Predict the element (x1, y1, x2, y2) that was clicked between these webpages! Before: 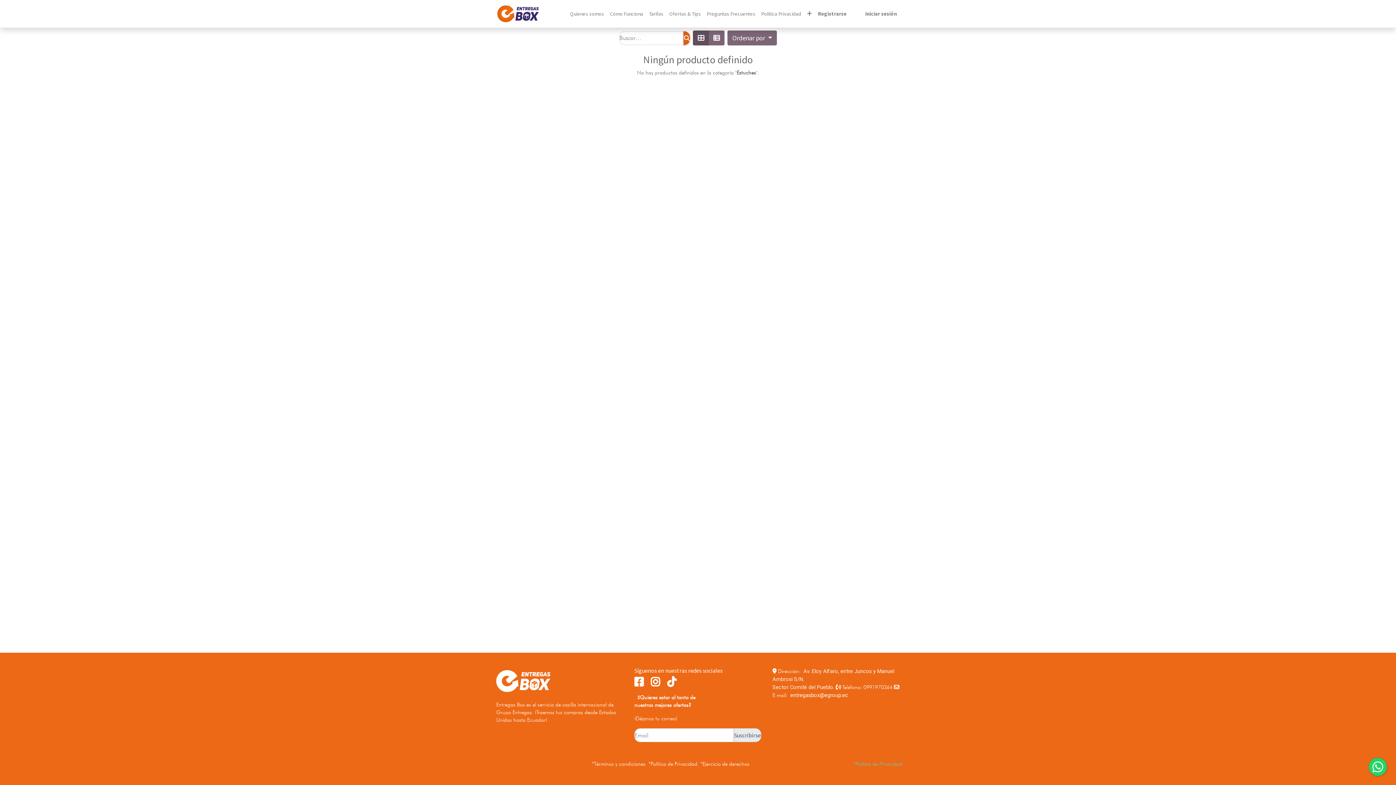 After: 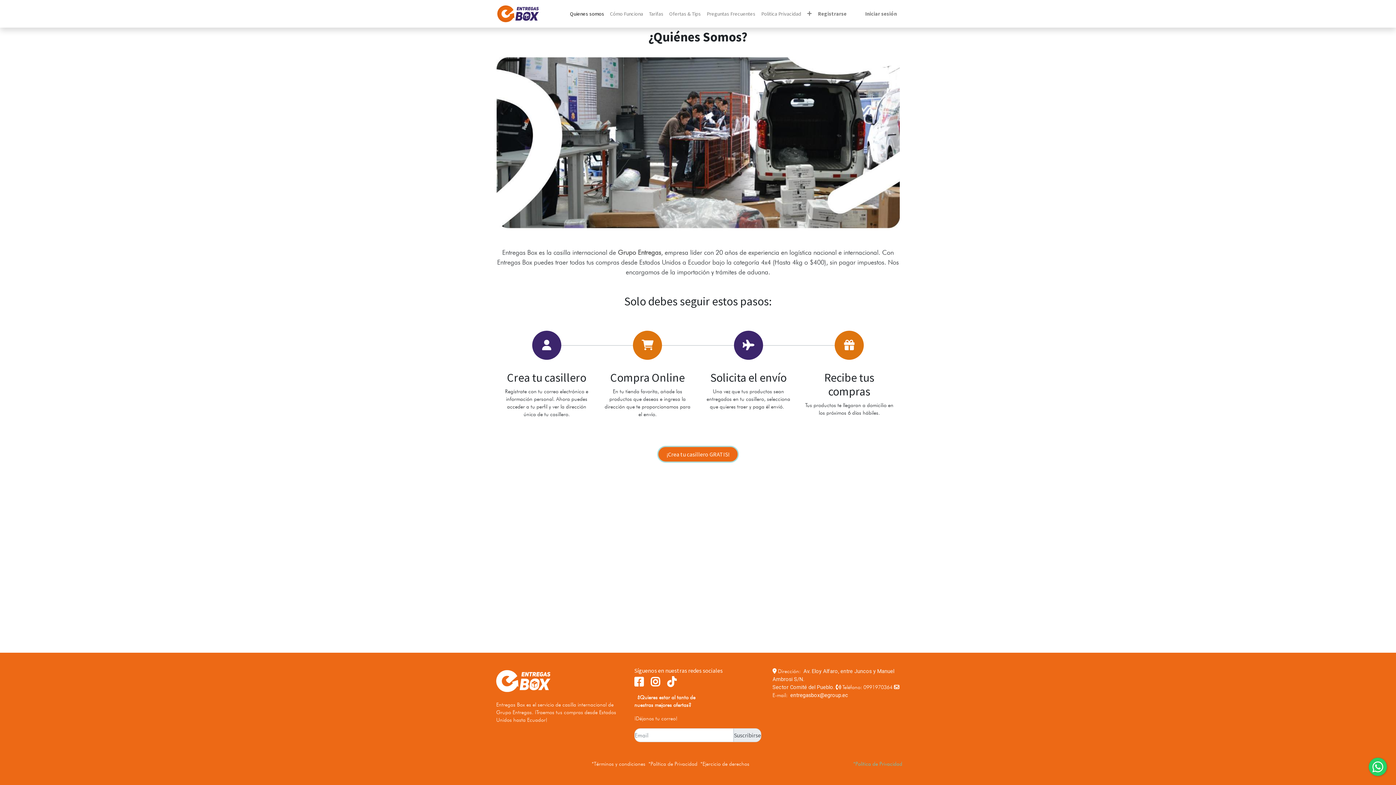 Action: label: Quienes somos bbox: (567, 7, 607, 20)